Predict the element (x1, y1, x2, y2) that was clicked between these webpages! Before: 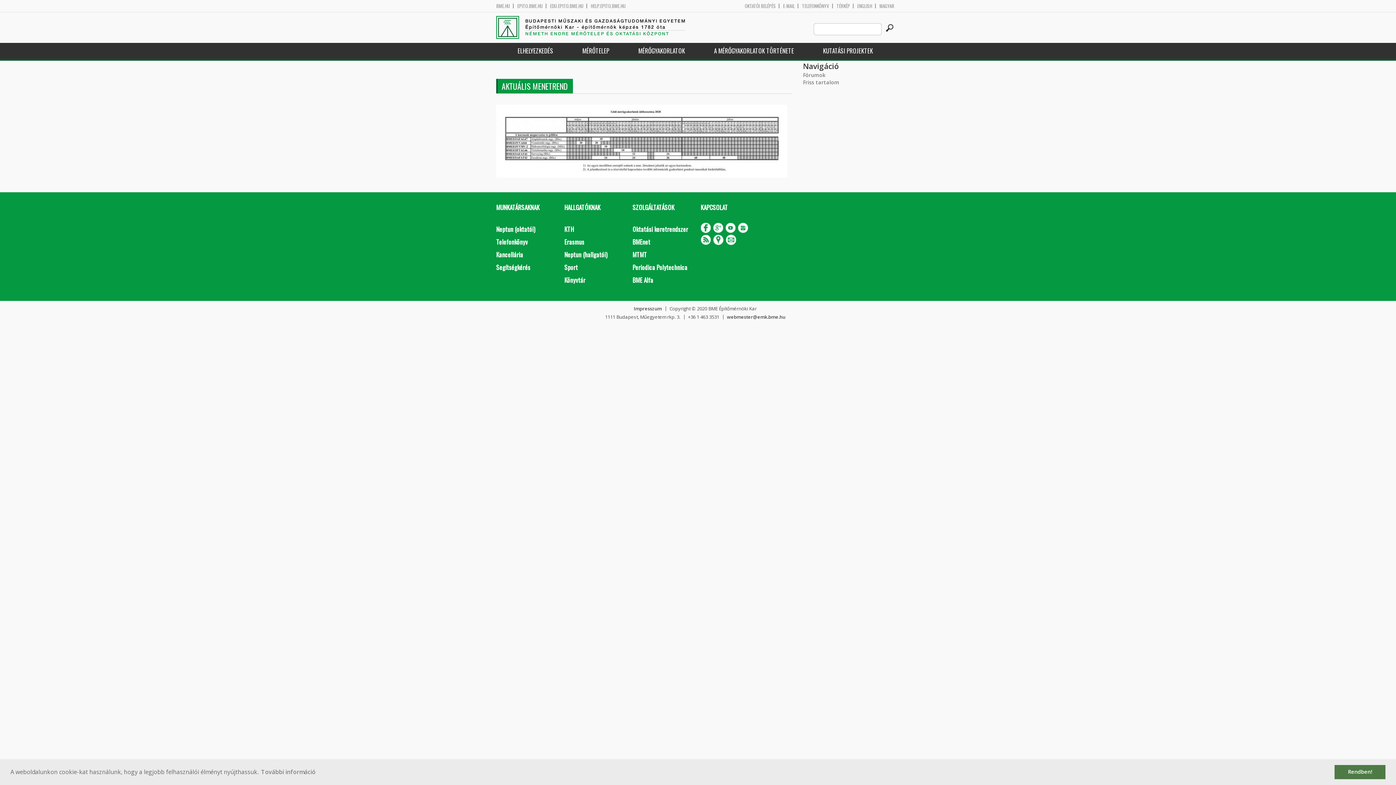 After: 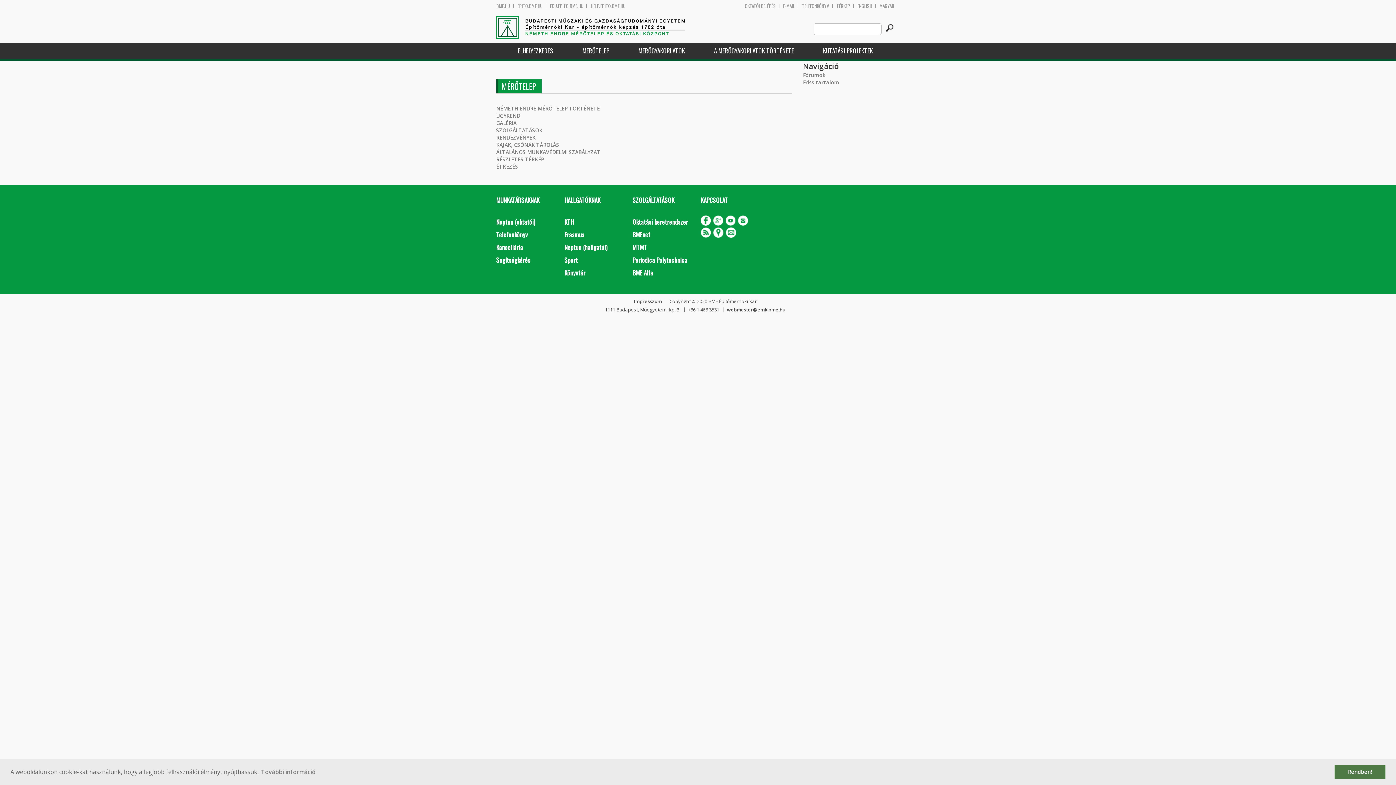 Action: label: MÉRŐTELEP bbox: (568, 42, 624, 58)